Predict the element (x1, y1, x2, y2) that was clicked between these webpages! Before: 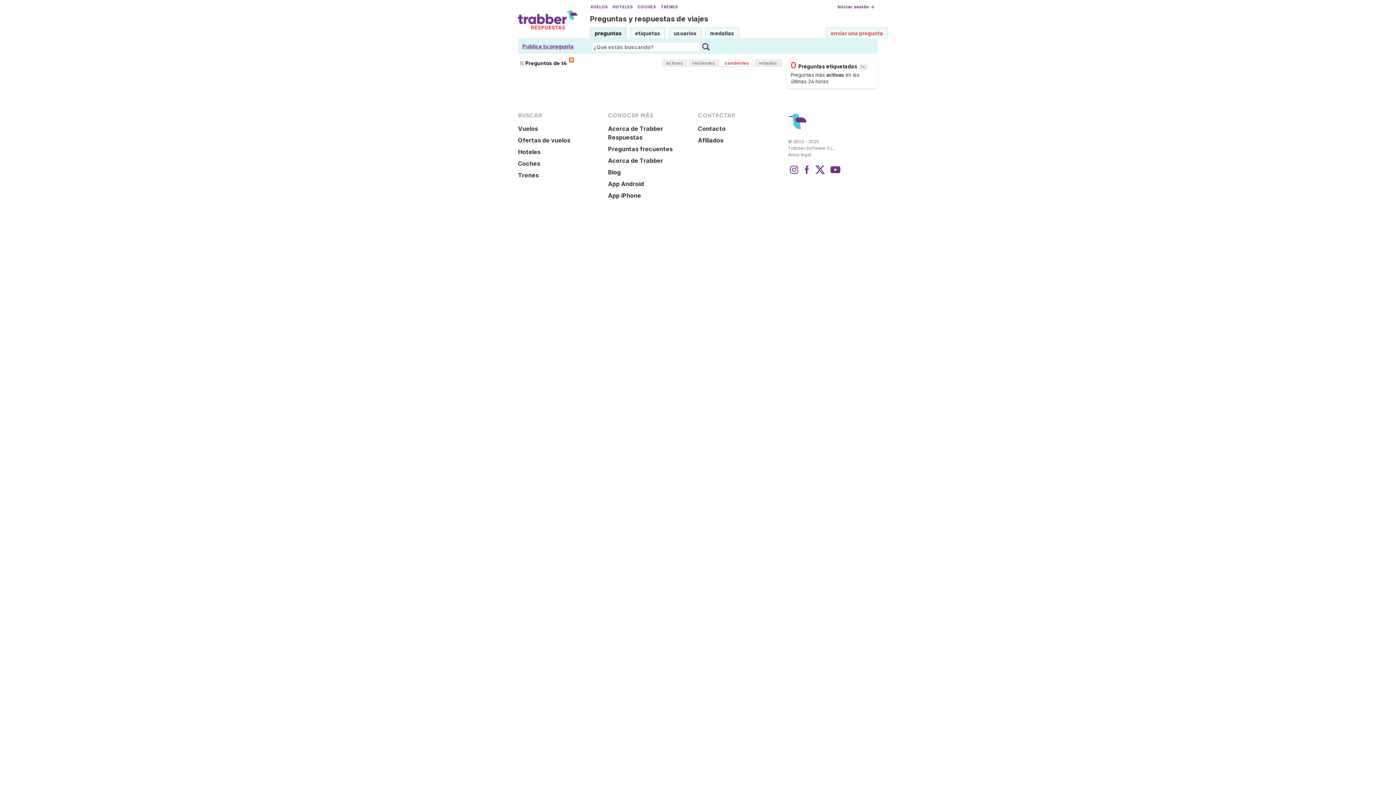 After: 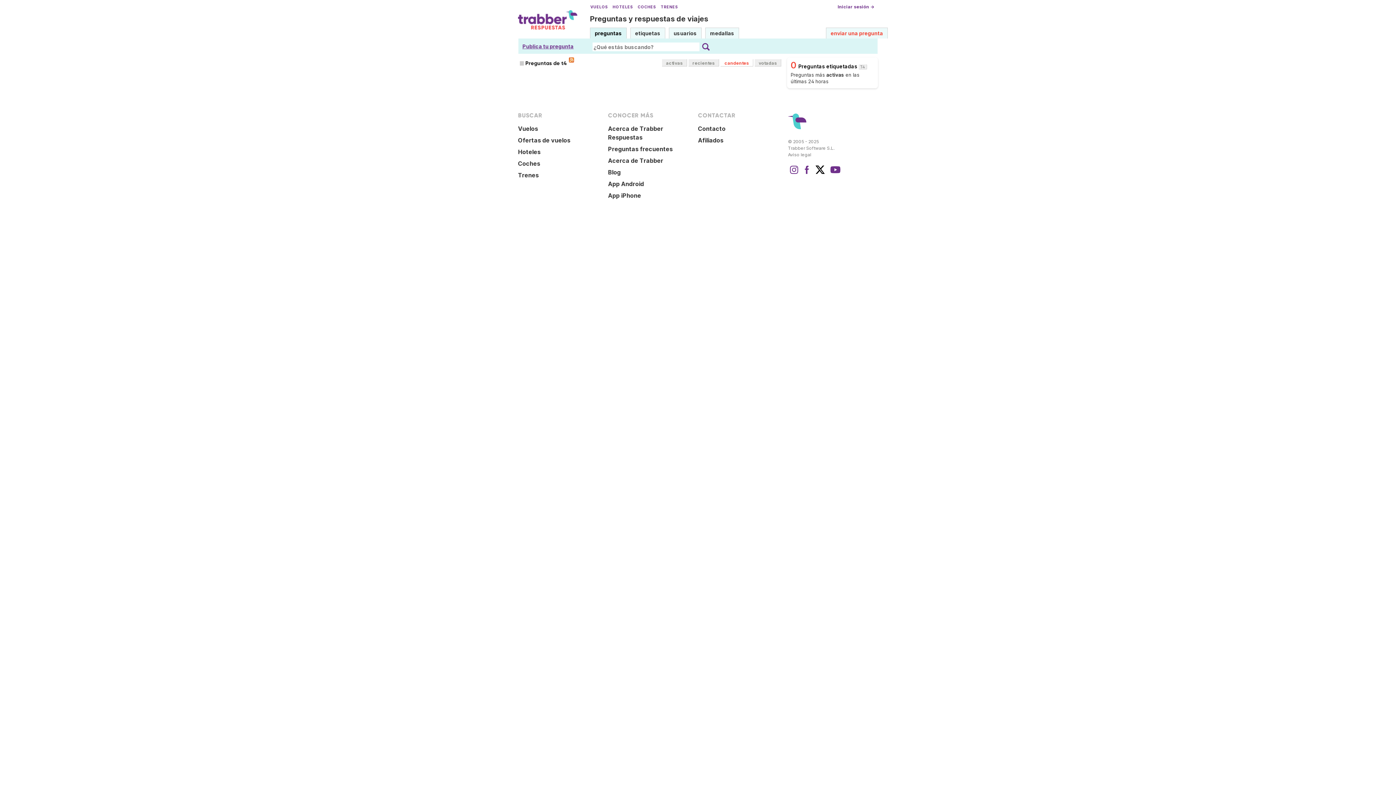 Action: bbox: (814, 169, 826, 177)